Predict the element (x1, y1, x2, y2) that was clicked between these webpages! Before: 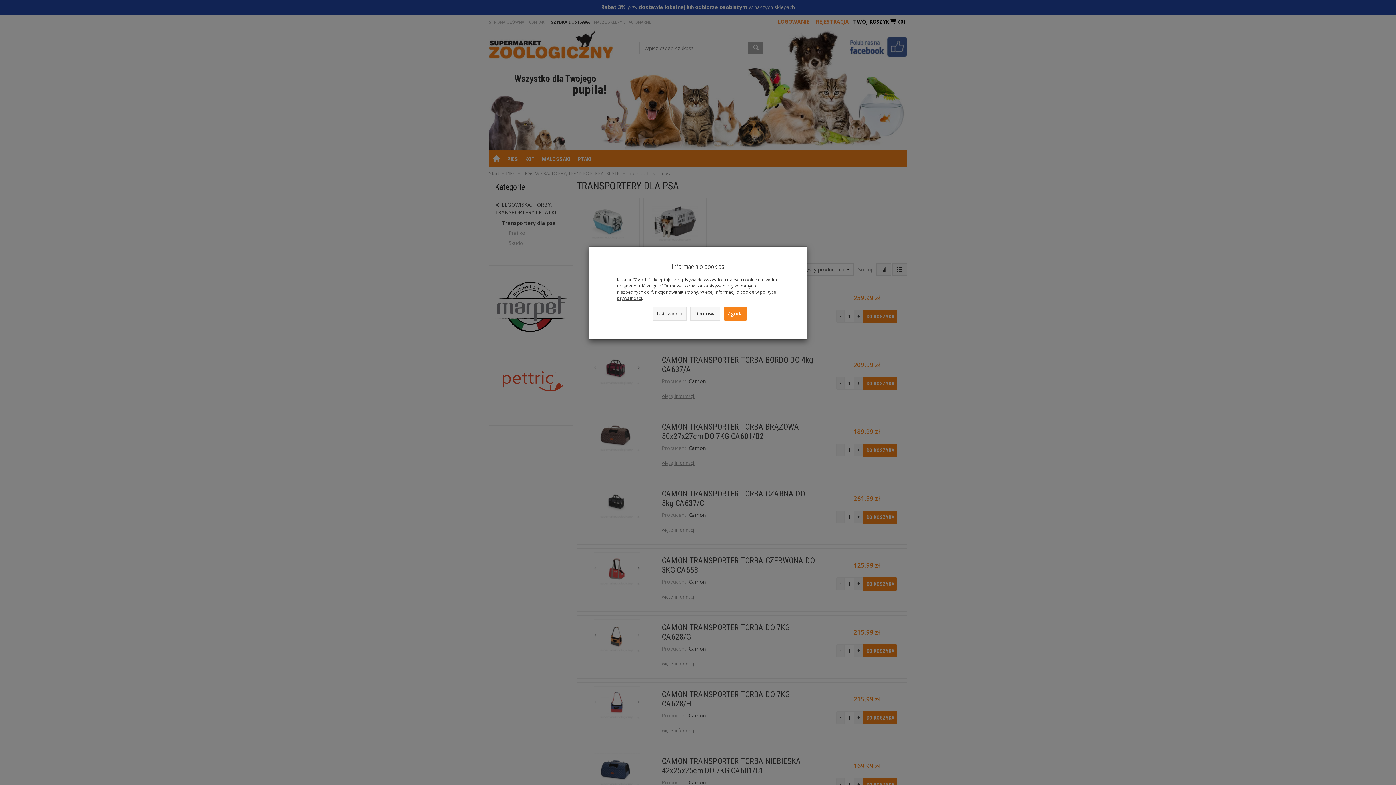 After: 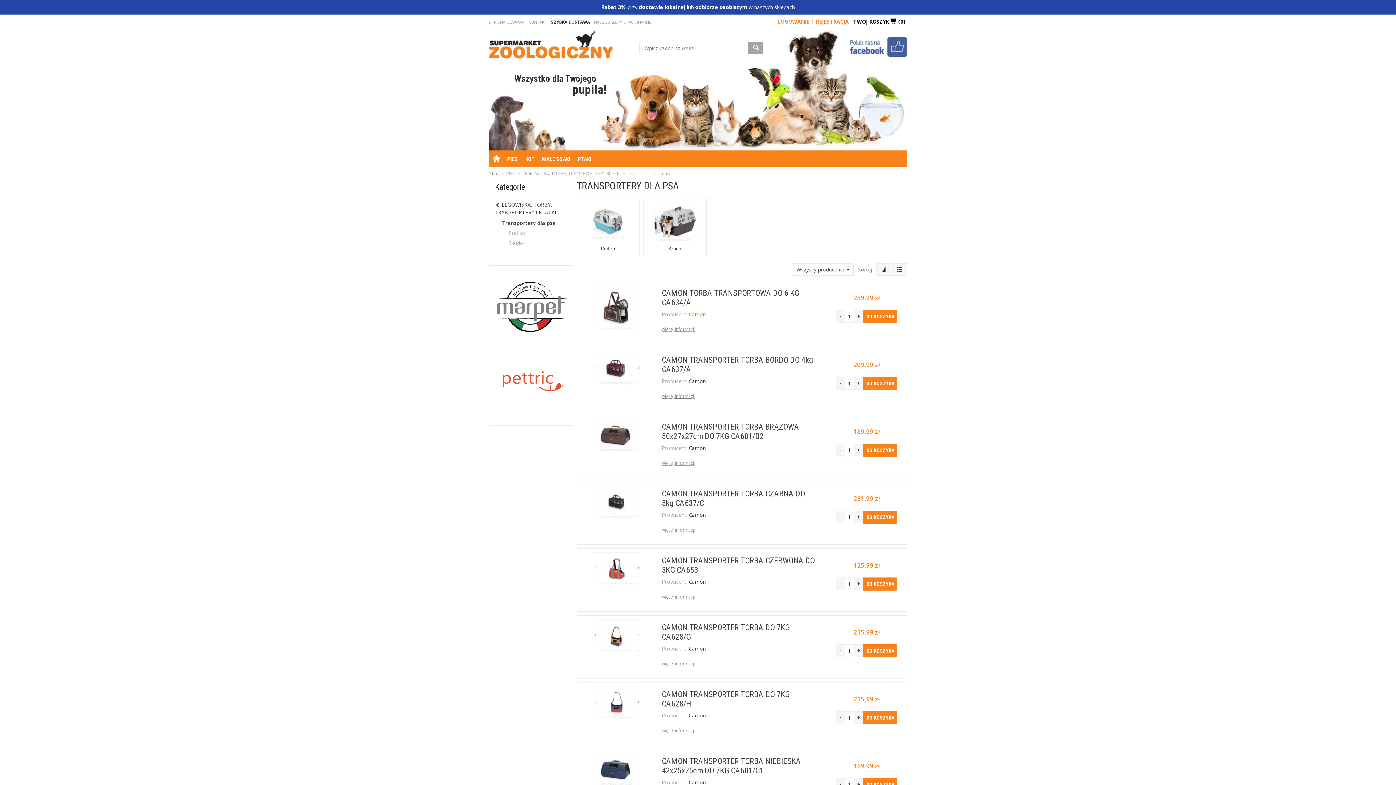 Action: bbox: (690, 306, 720, 320) label: Odmowa